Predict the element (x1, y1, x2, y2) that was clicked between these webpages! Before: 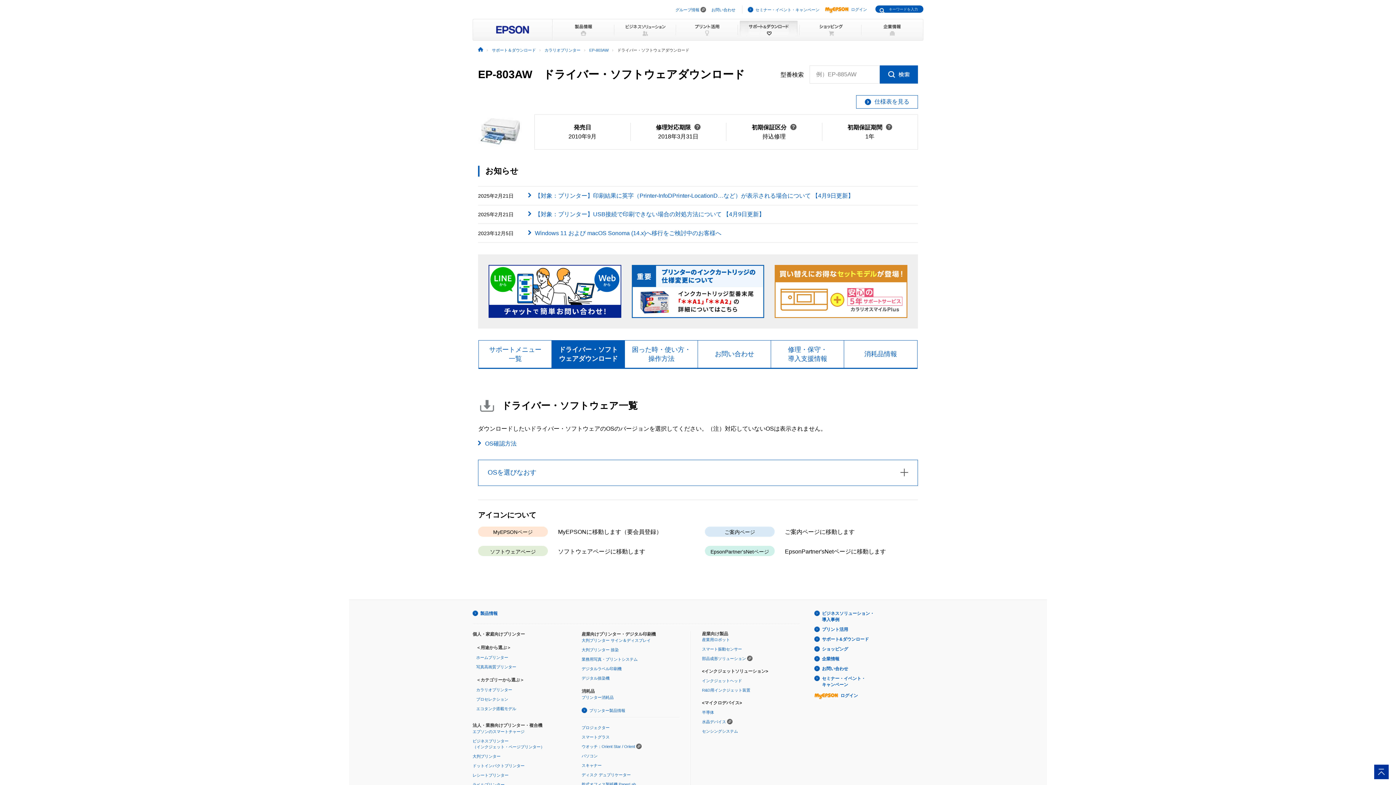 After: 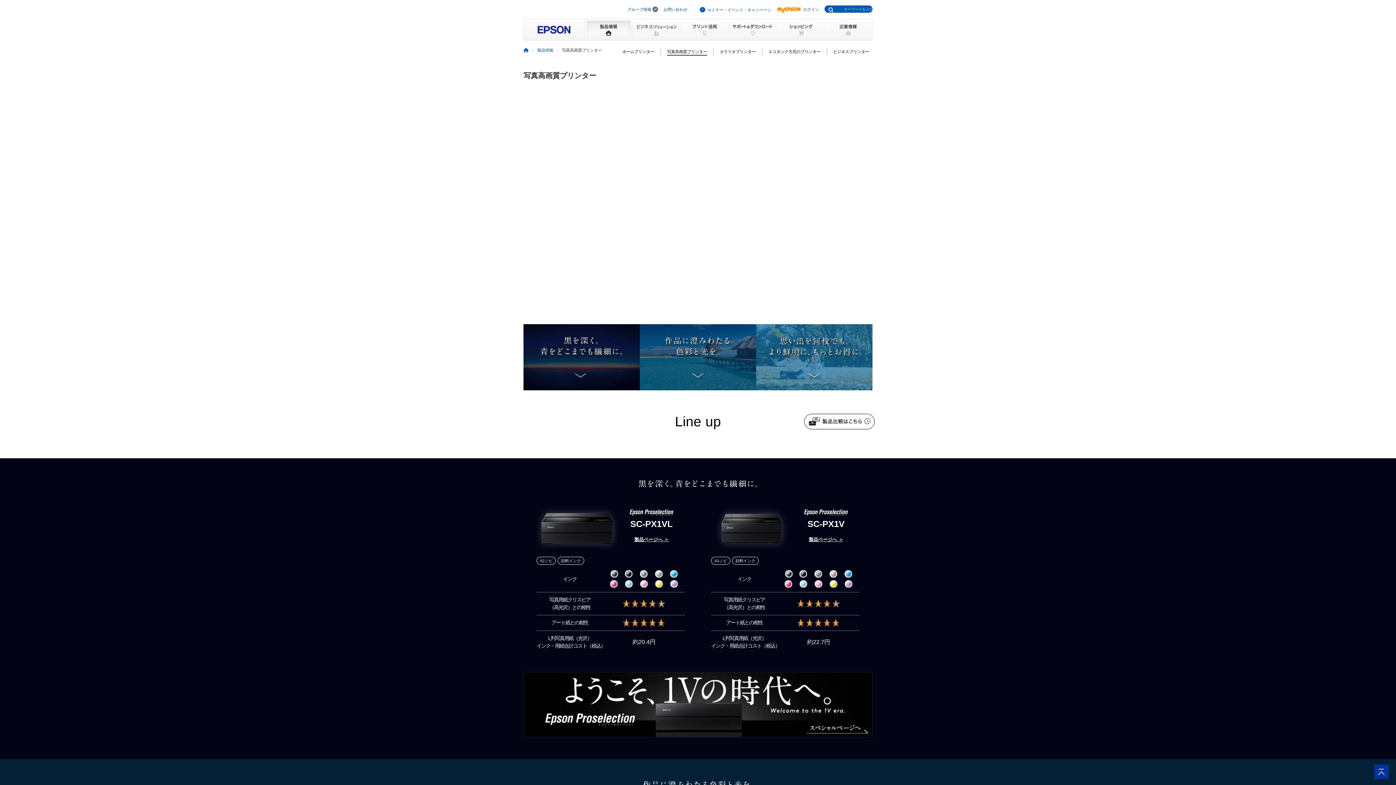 Action: bbox: (476, 665, 516, 669) label: 写真高画質プリンター